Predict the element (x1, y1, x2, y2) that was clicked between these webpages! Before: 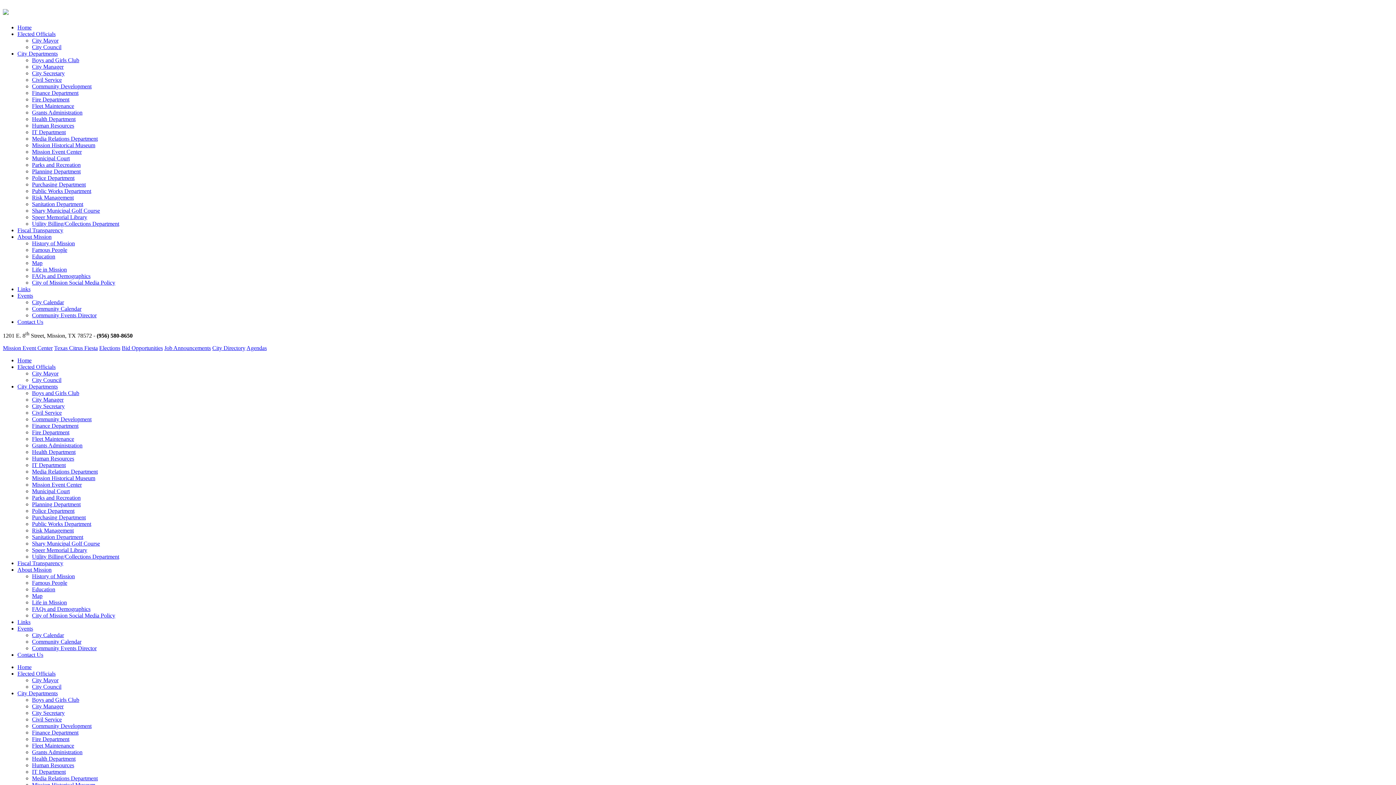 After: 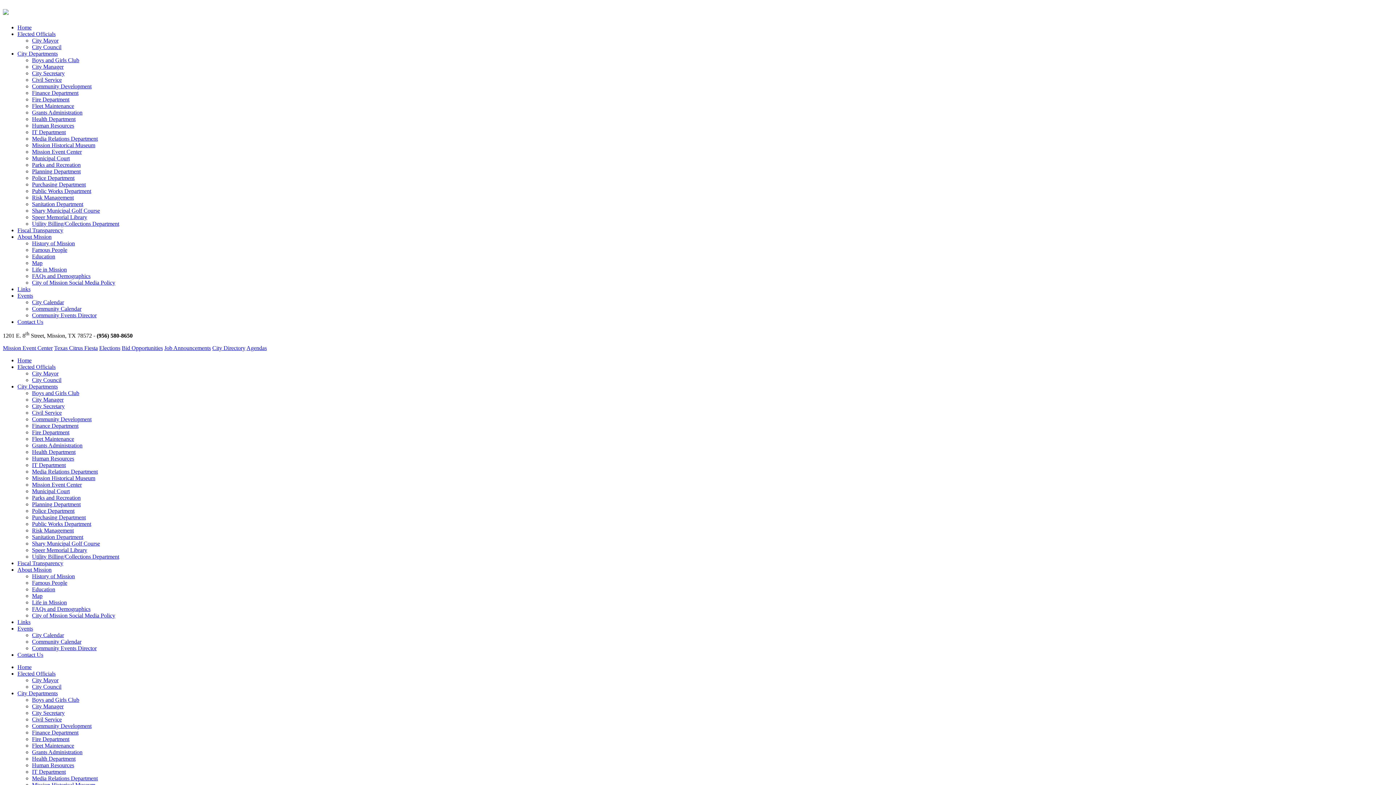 Action: label: Planning Department bbox: (32, 168, 80, 174)